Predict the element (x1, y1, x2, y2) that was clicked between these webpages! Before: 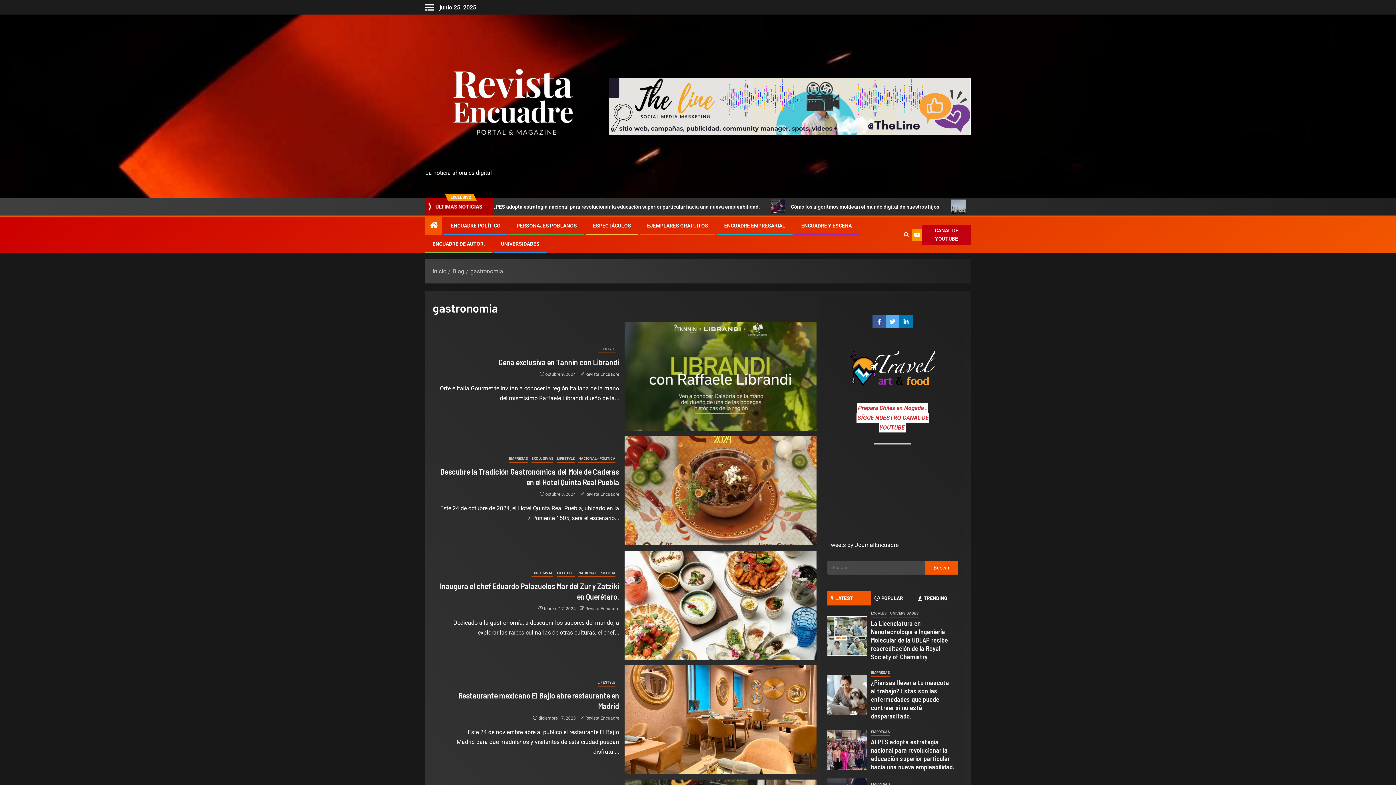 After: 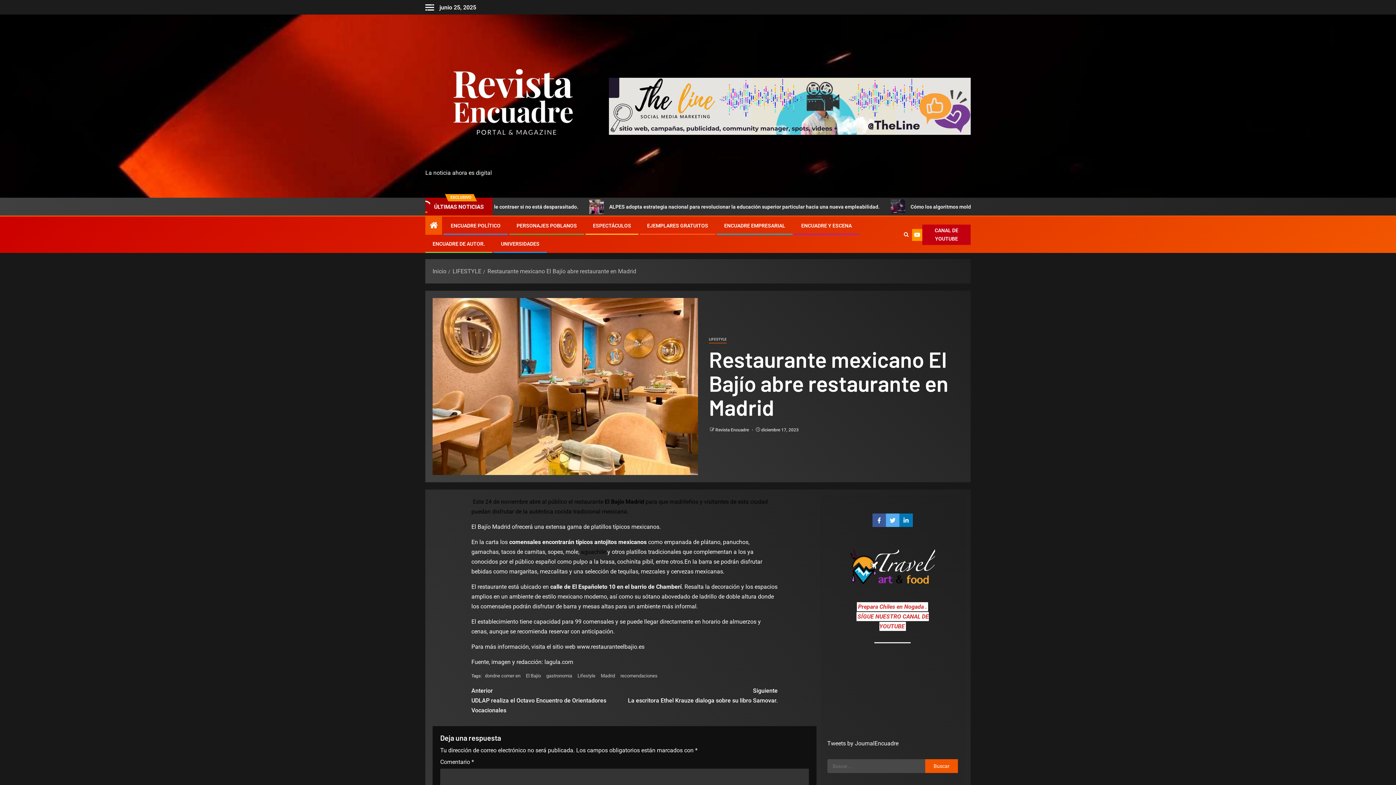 Action: bbox: (624, 665, 816, 774) label: Restaurante mexicano El Bajío abre restaurante en Madrid